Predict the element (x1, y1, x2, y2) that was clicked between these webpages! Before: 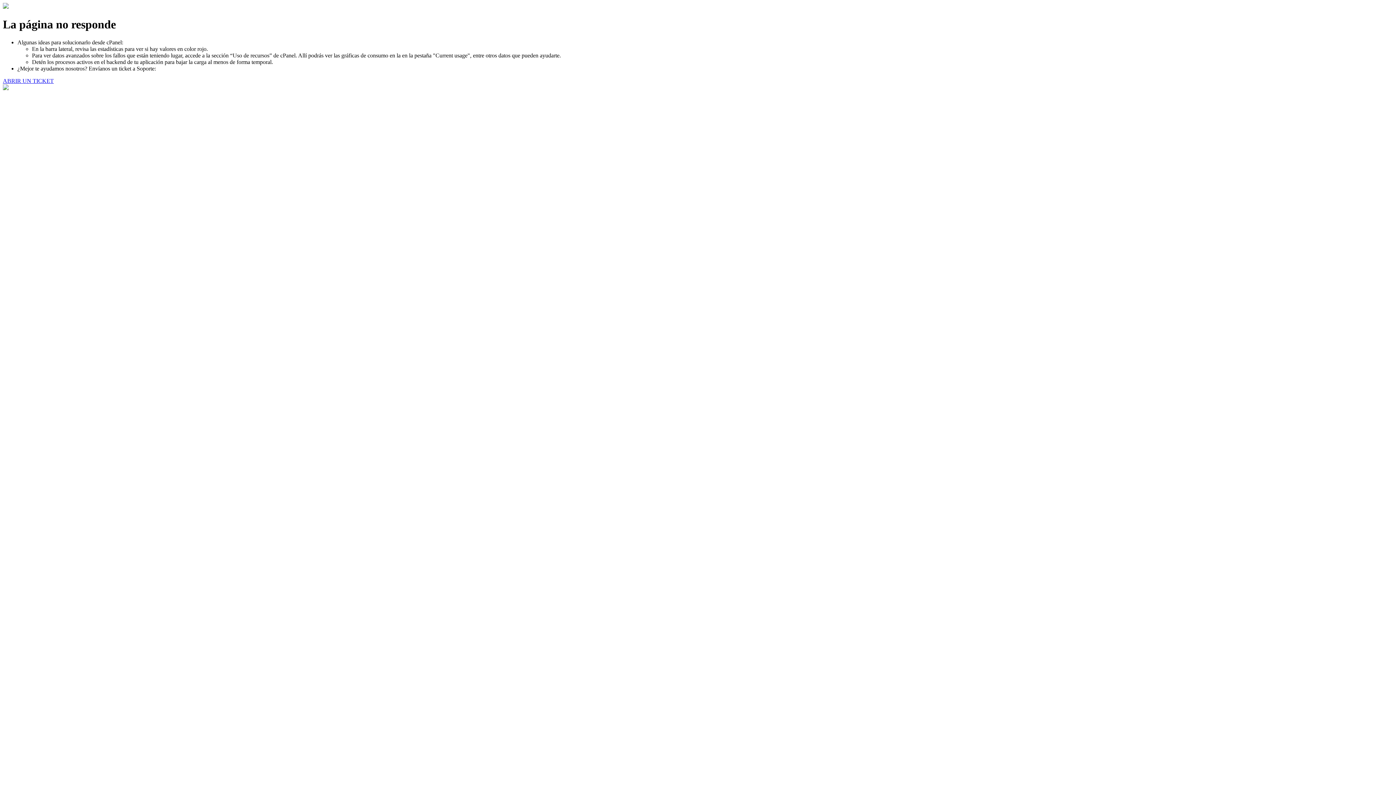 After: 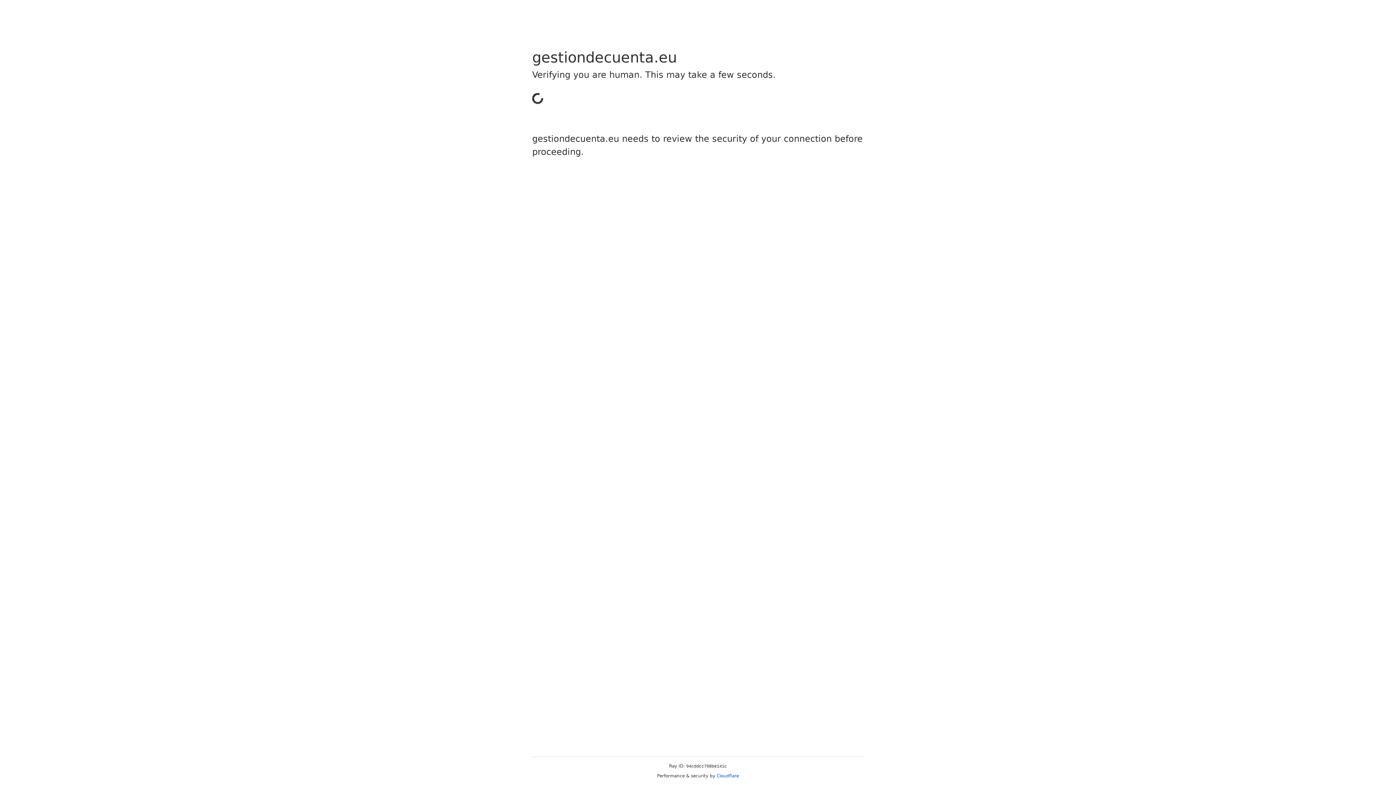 Action: bbox: (2, 77, 53, 83) label: ABRIR UN TICKET